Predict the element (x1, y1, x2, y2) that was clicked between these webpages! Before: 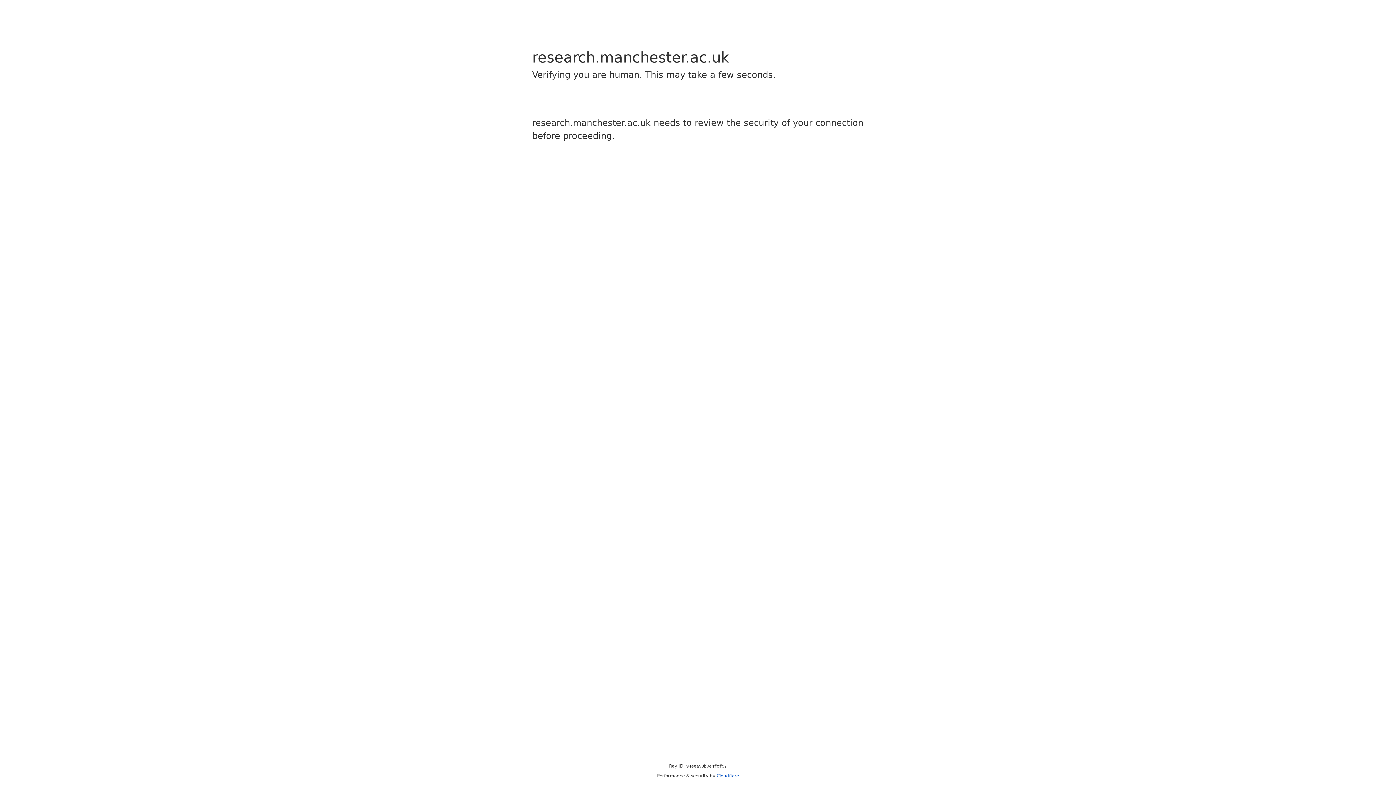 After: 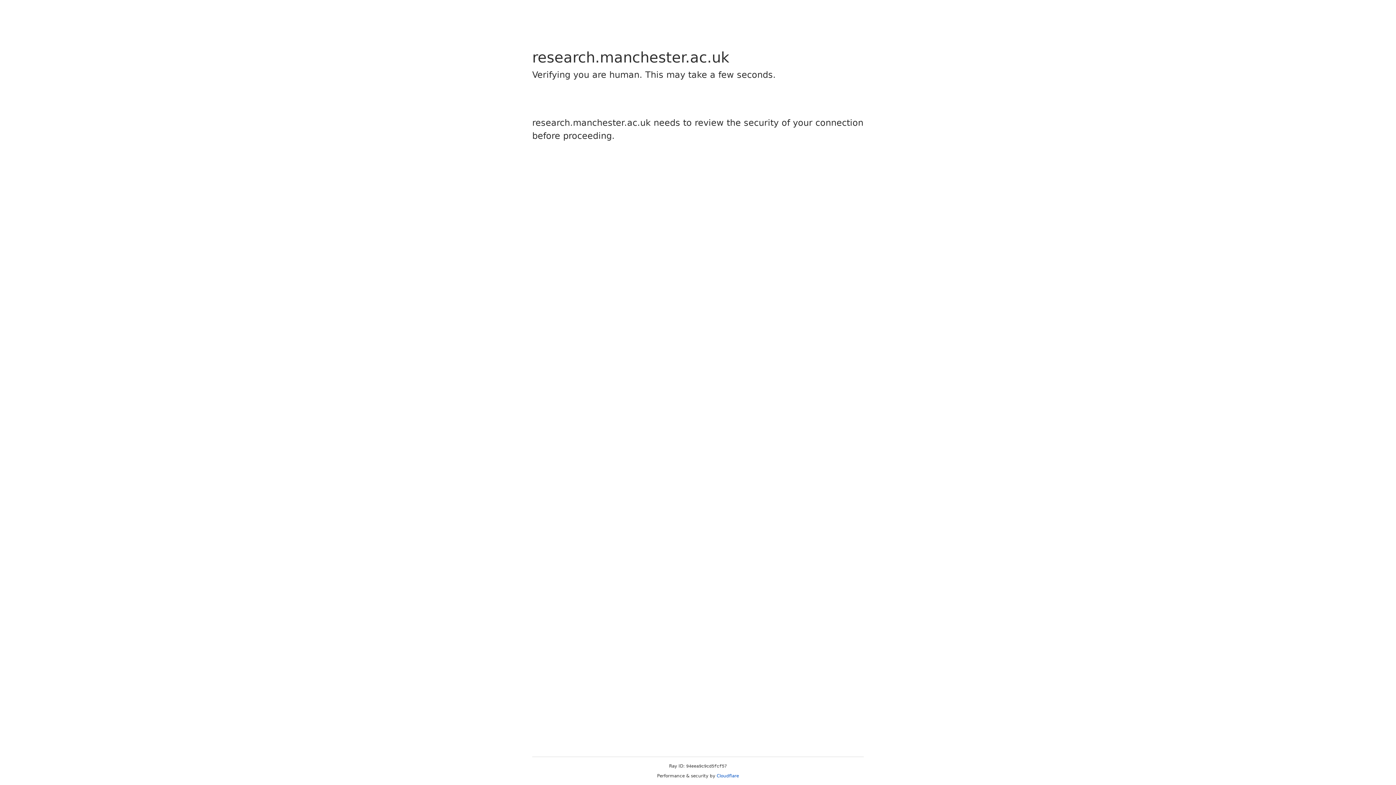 Action: bbox: (716, 773, 739, 778) label: Cloudflare